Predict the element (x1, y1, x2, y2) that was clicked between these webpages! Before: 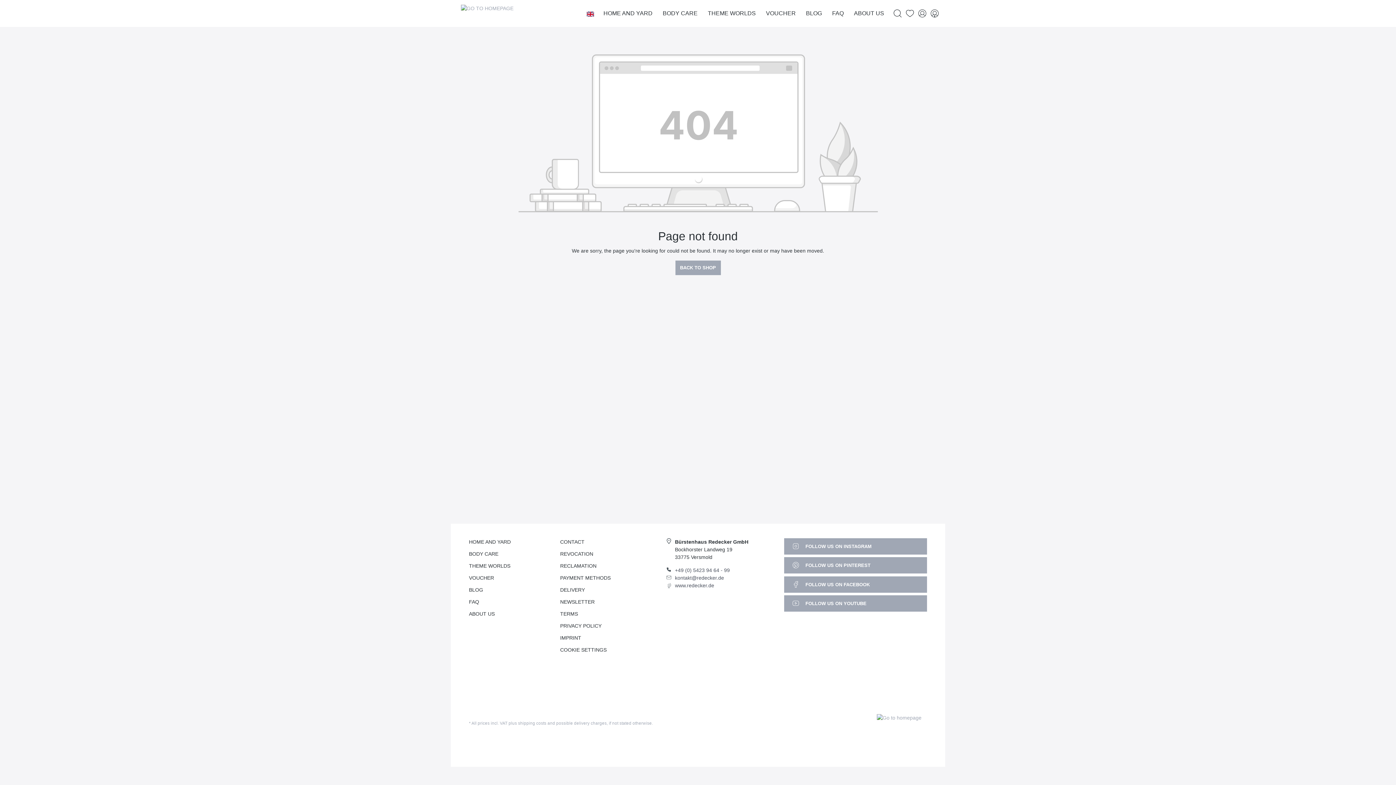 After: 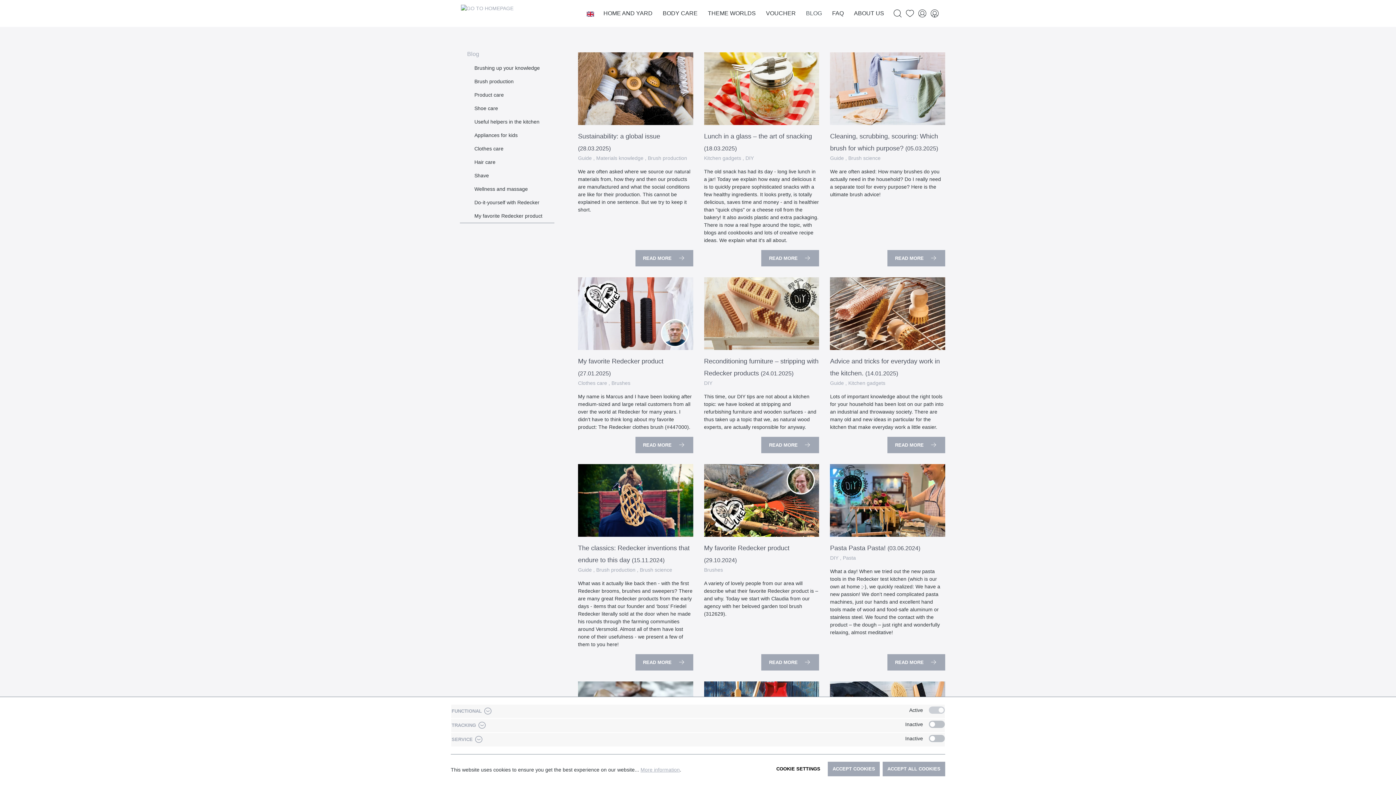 Action: bbox: (469, 587, 483, 592) label: BLOG